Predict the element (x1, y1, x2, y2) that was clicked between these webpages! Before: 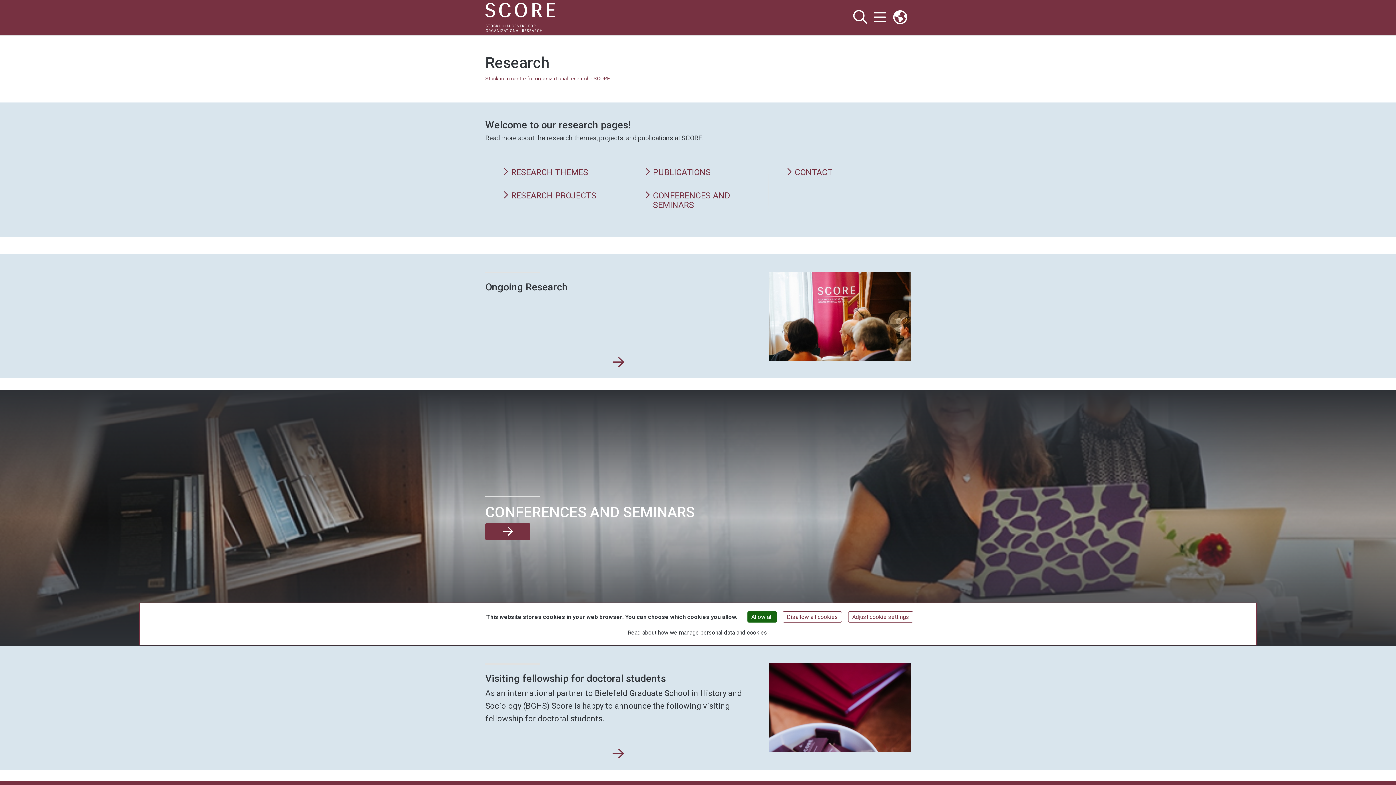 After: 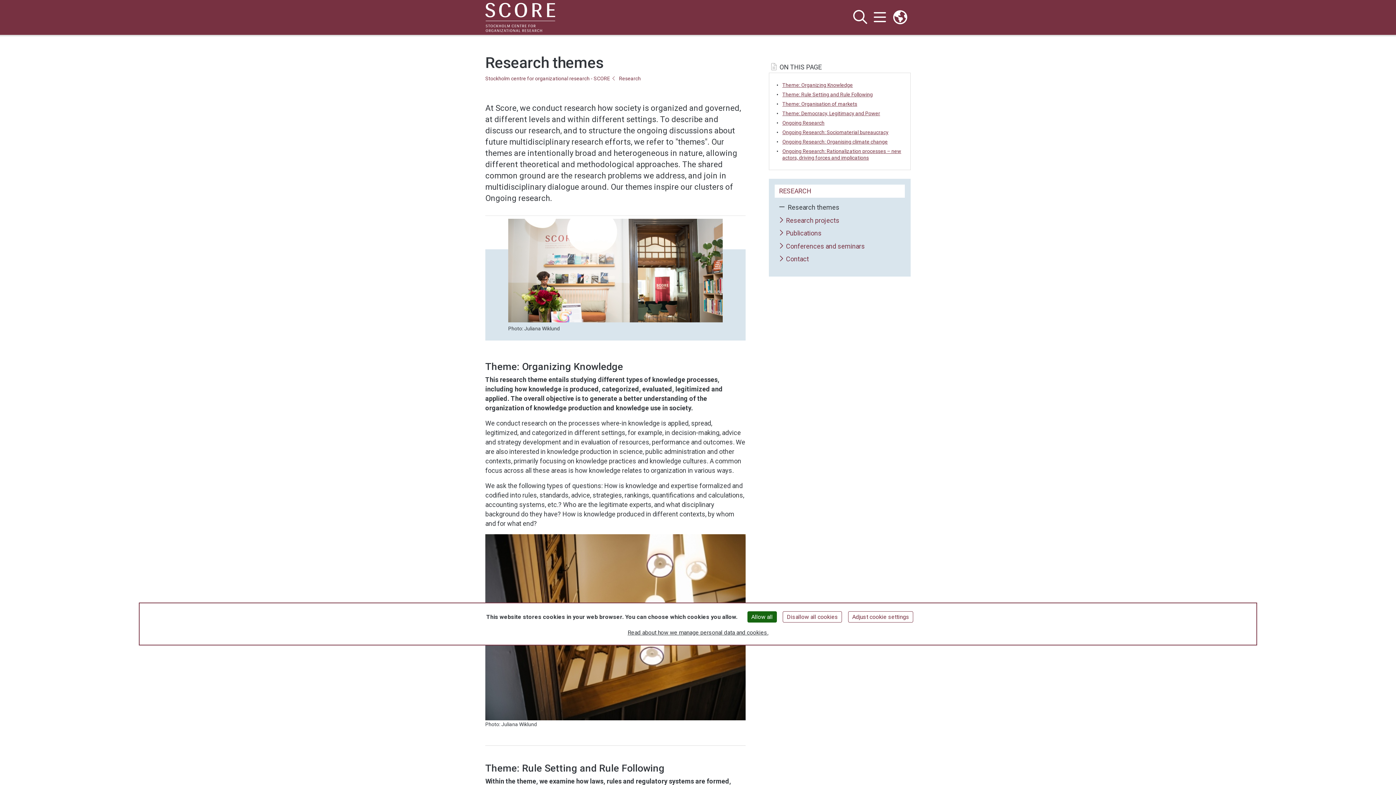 Action: label: RESEARCH THEMES bbox: (502, 167, 609, 177)